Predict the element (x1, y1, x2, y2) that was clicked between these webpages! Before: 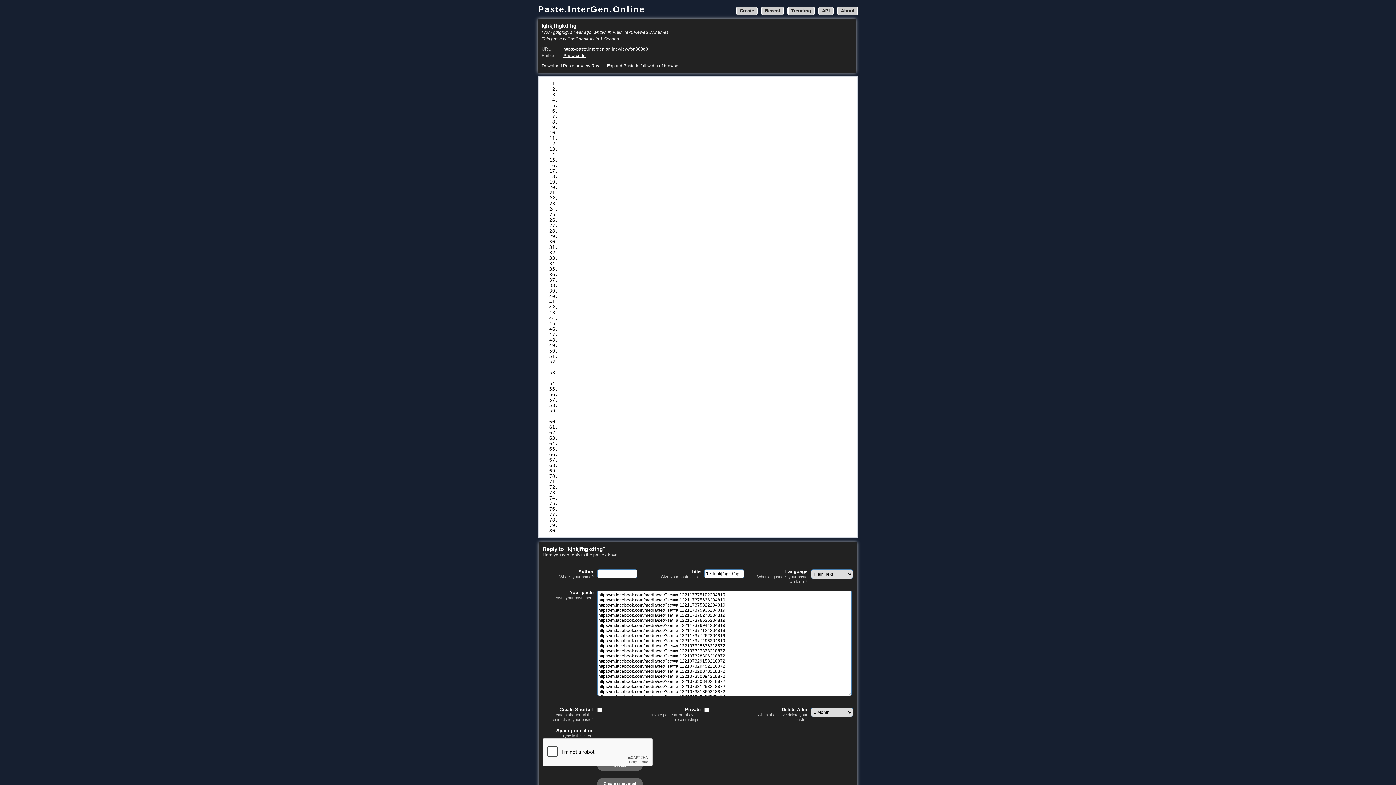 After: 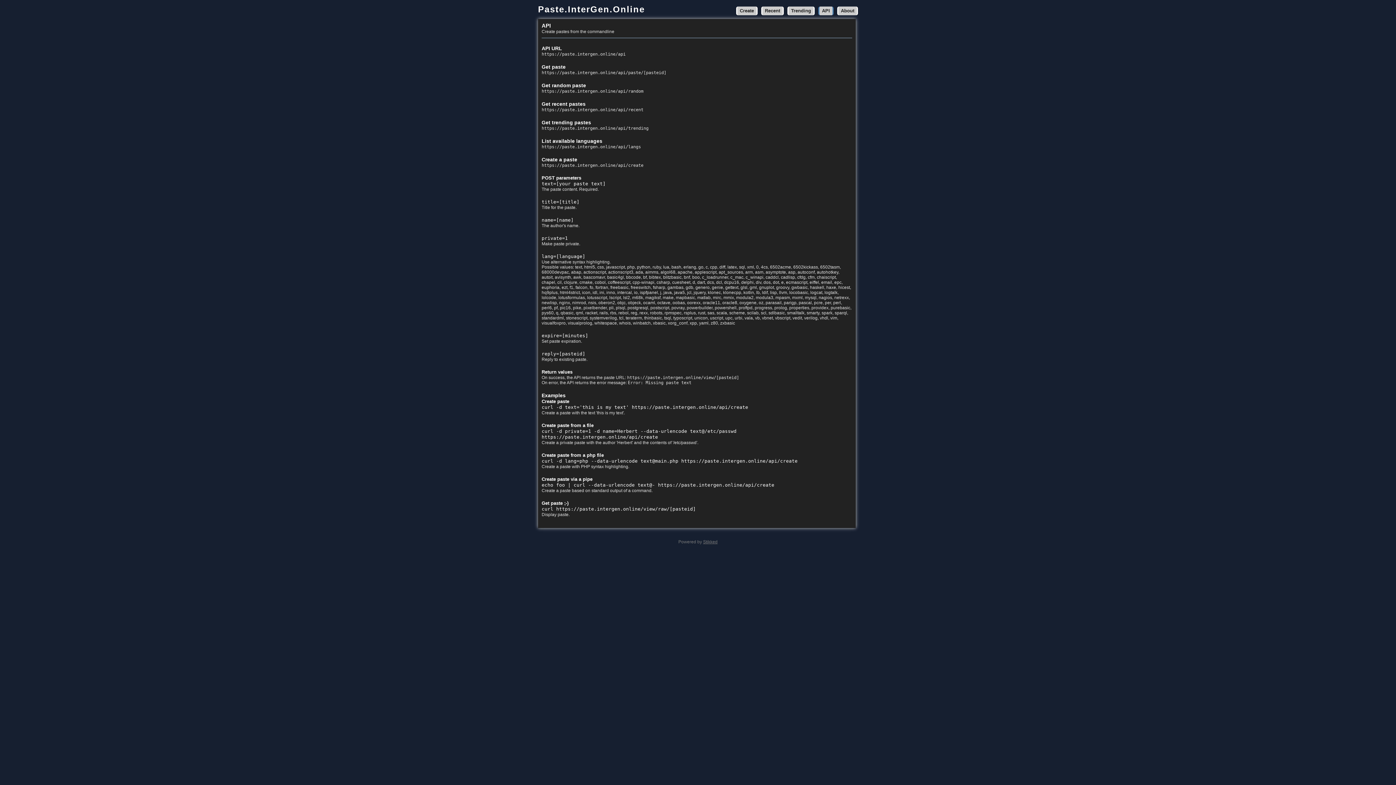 Action: label: API bbox: (818, 6, 833, 15)